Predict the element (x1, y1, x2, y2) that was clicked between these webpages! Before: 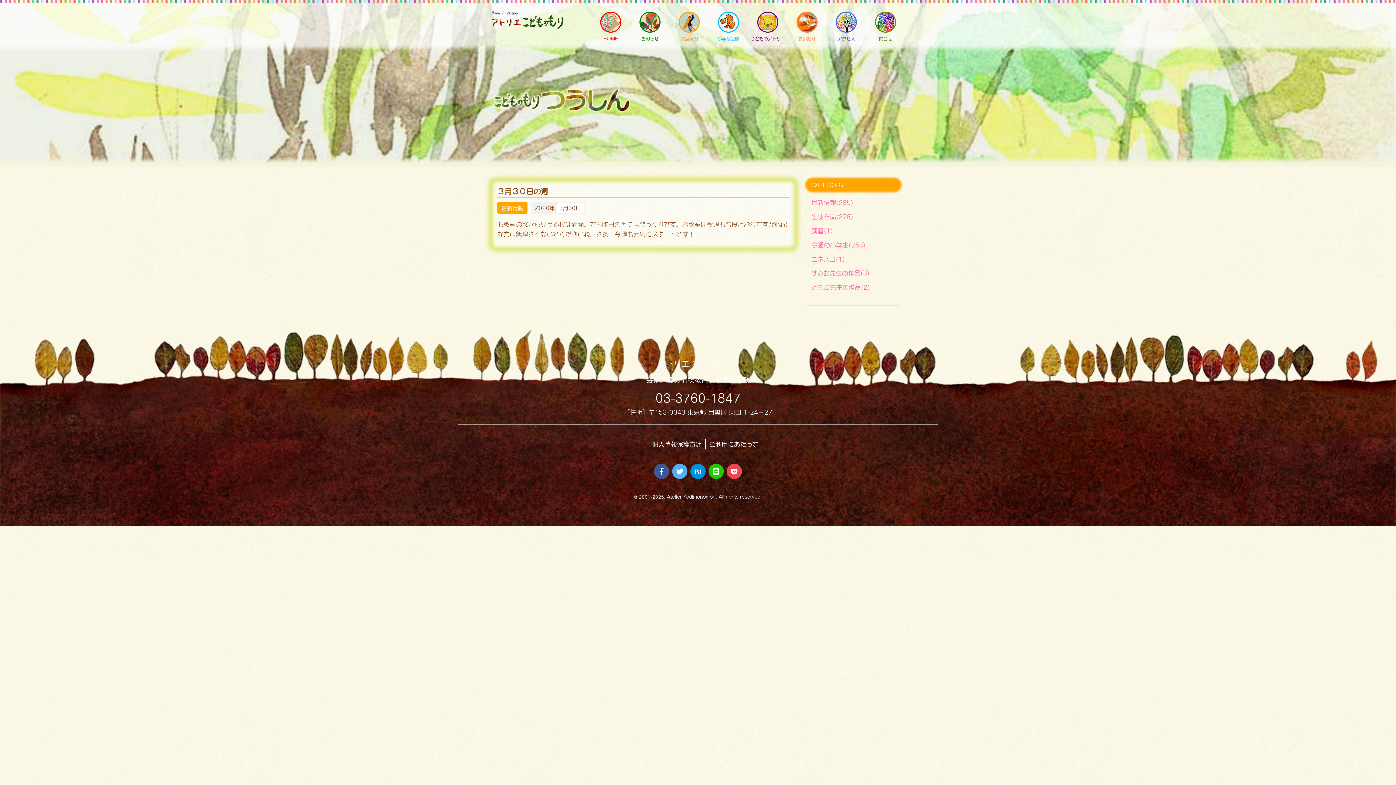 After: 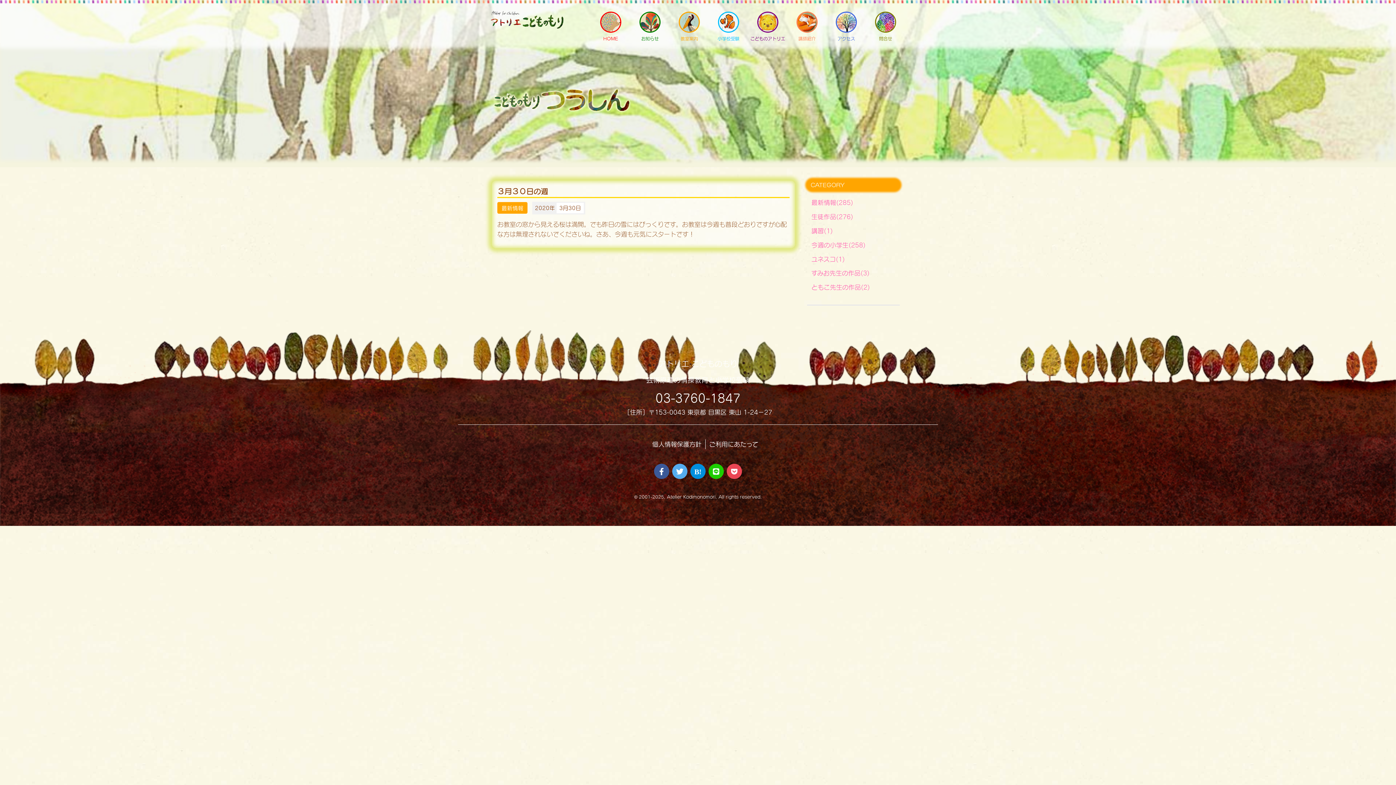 Action: bbox: (672, 464, 687, 479)